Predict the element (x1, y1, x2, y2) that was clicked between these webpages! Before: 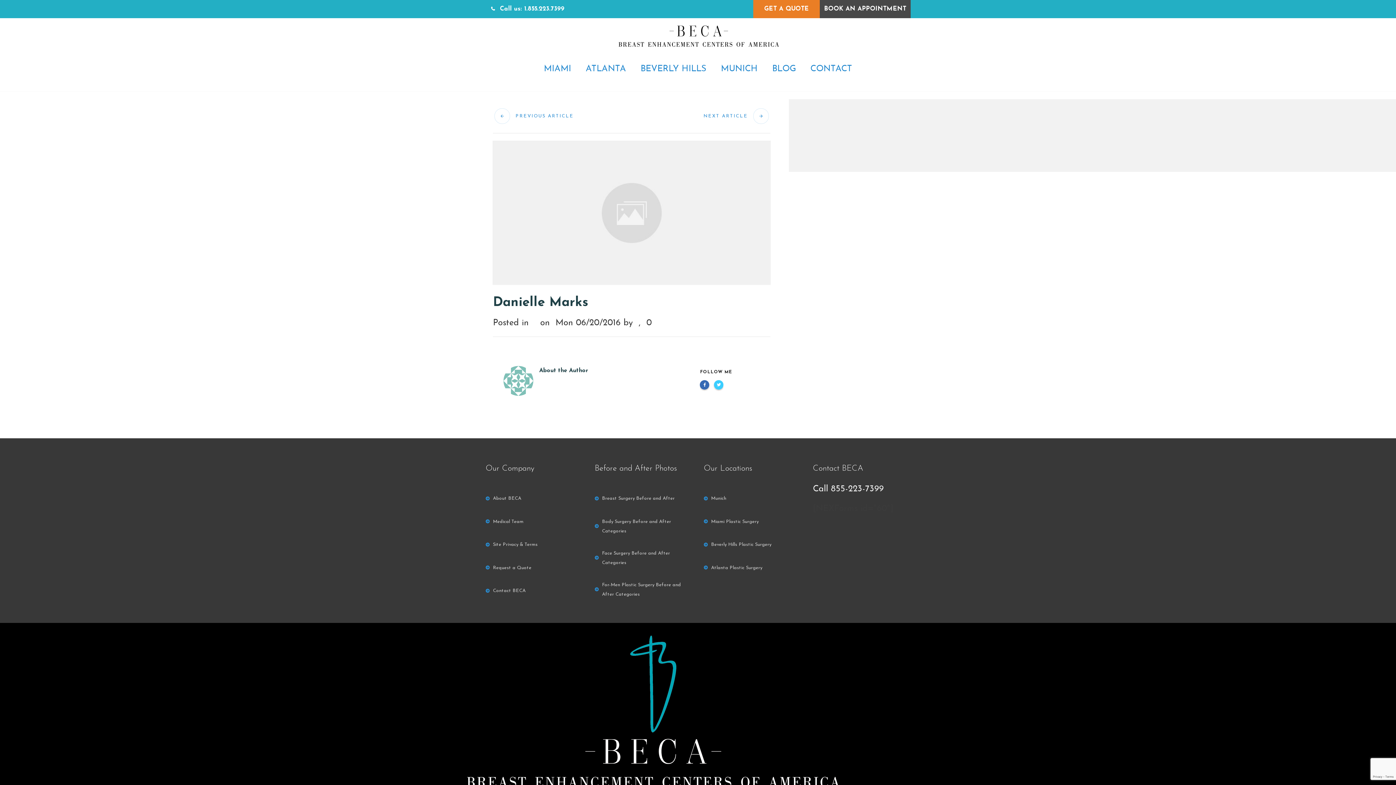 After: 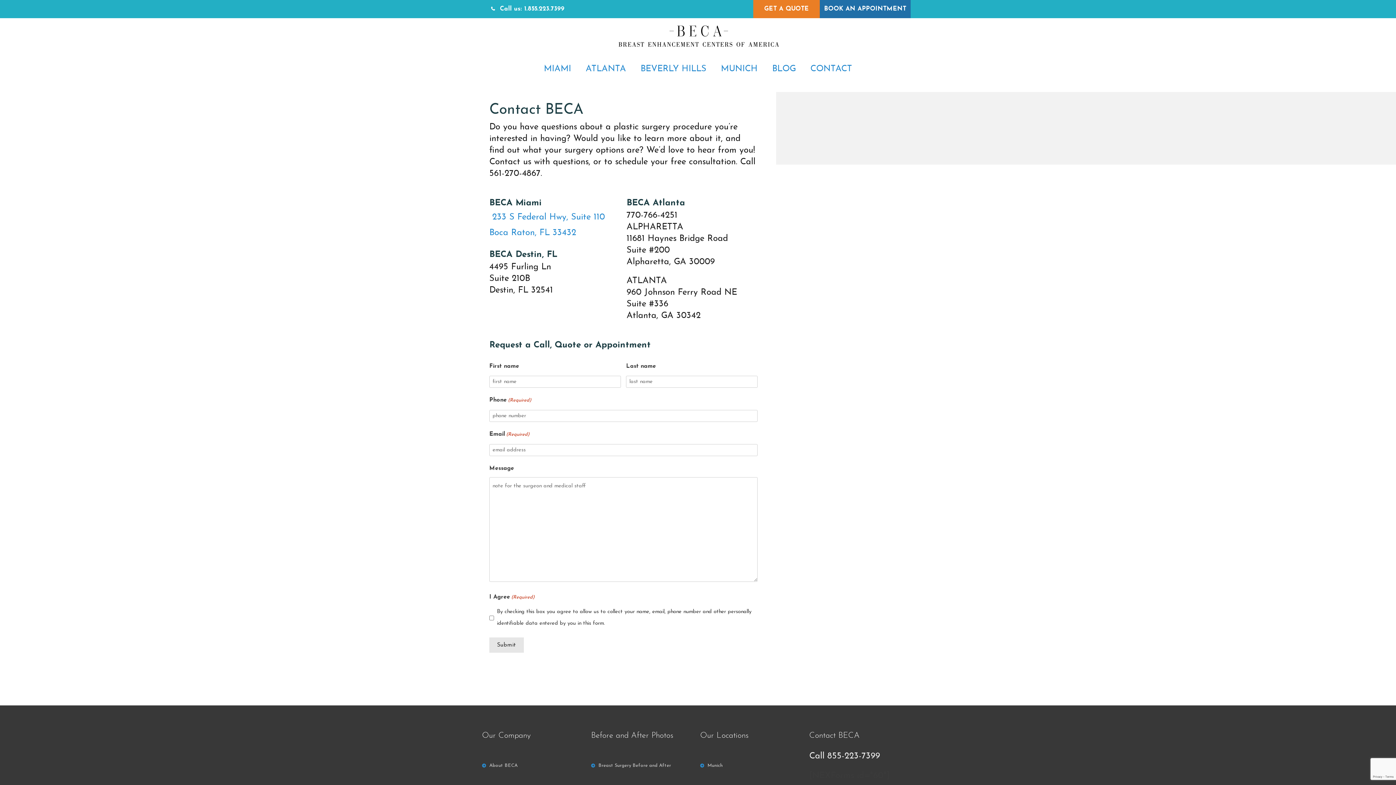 Action: label: Contact BECA bbox: (485, 586, 525, 596)